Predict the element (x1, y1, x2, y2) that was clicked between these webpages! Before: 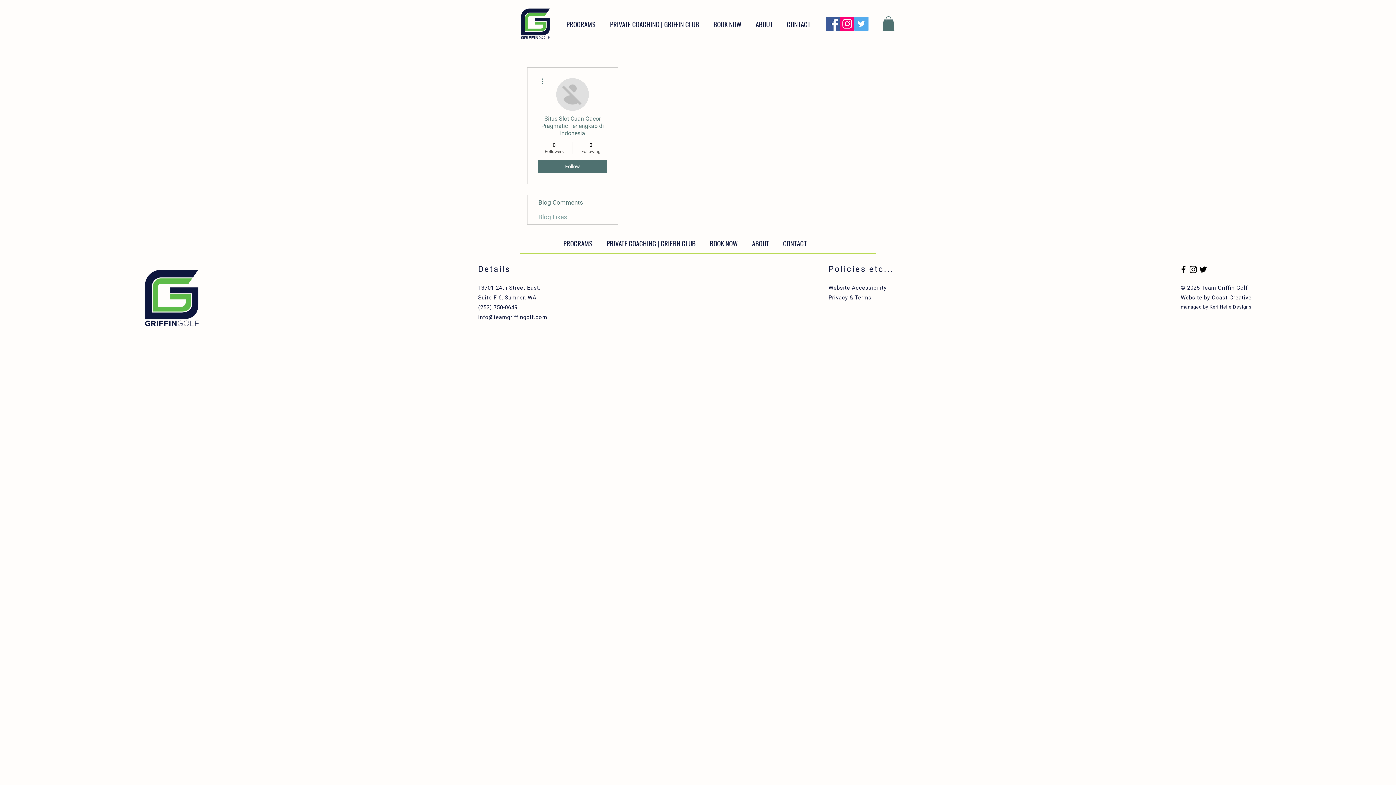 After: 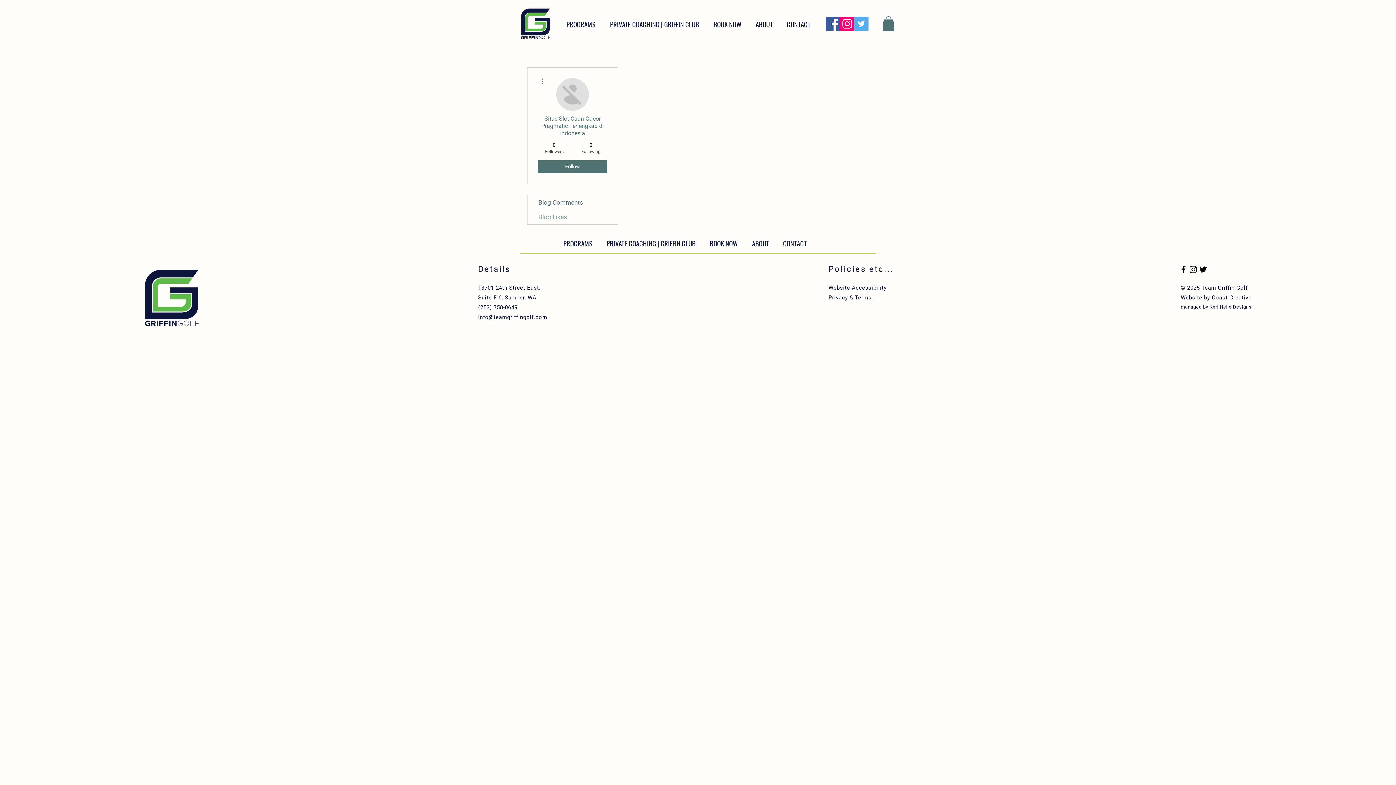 Action: bbox: (882, 16, 894, 31)